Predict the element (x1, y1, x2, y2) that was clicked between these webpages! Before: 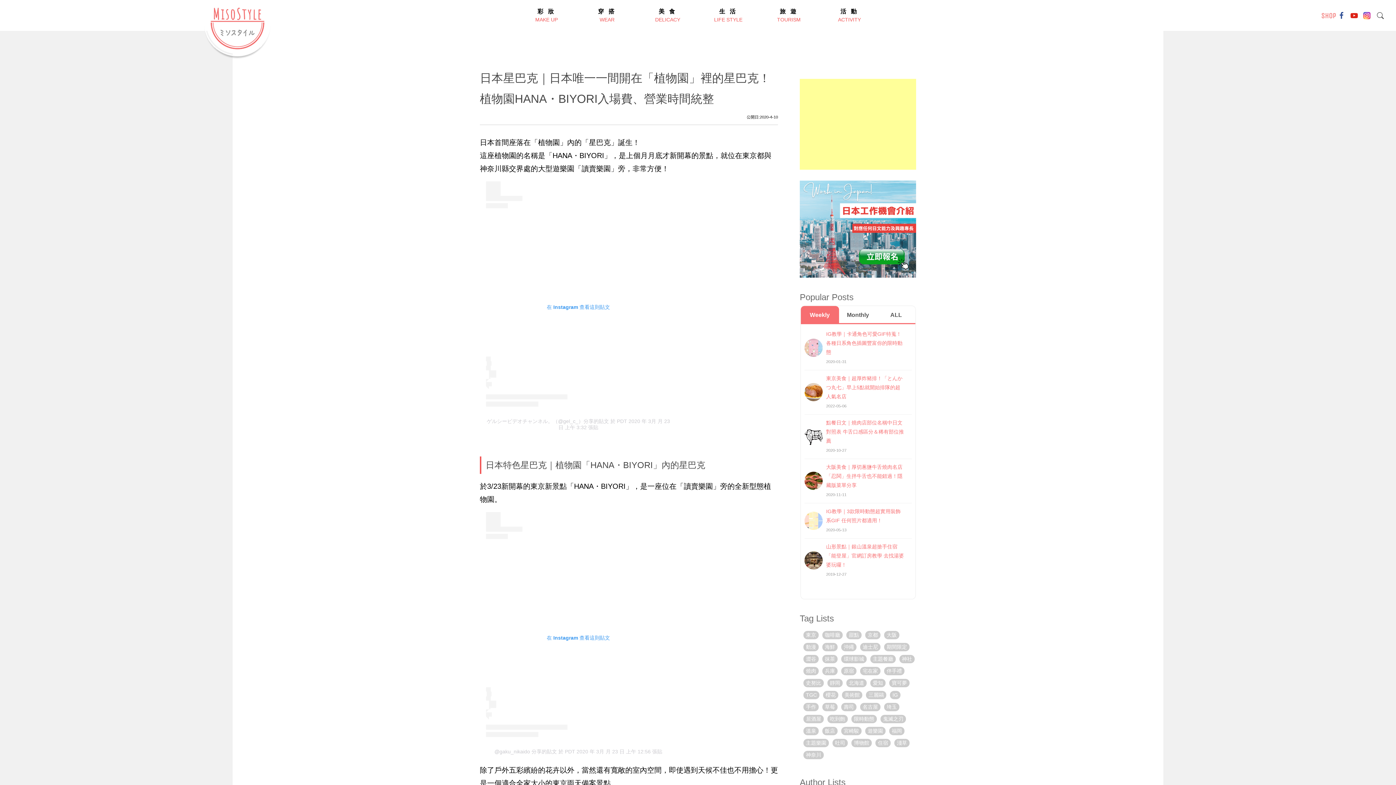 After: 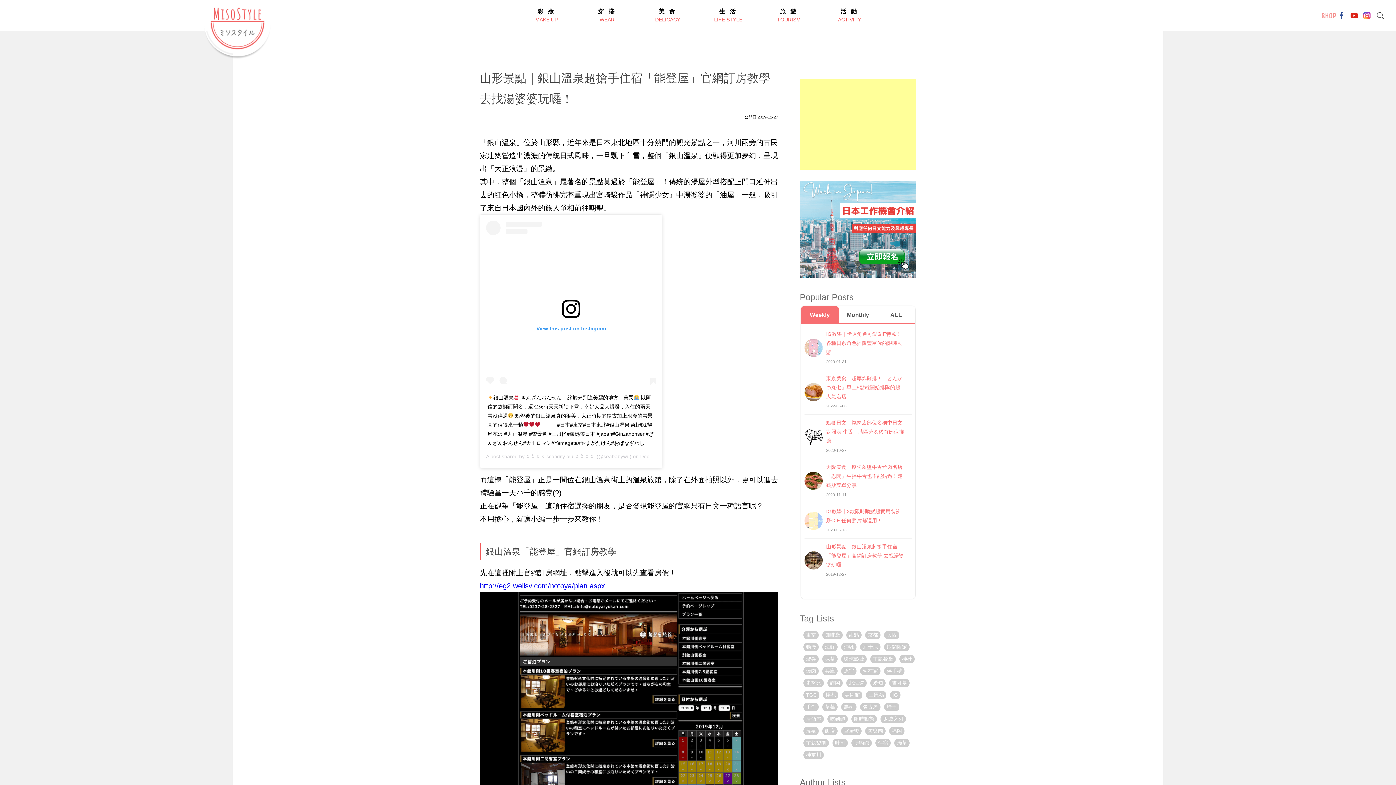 Action: label: 山形景點｜銀山溫泉超搶手住宿「能登屋」官網訂房教學 去找湯婆婆玩囉！ bbox: (826, 544, 904, 568)